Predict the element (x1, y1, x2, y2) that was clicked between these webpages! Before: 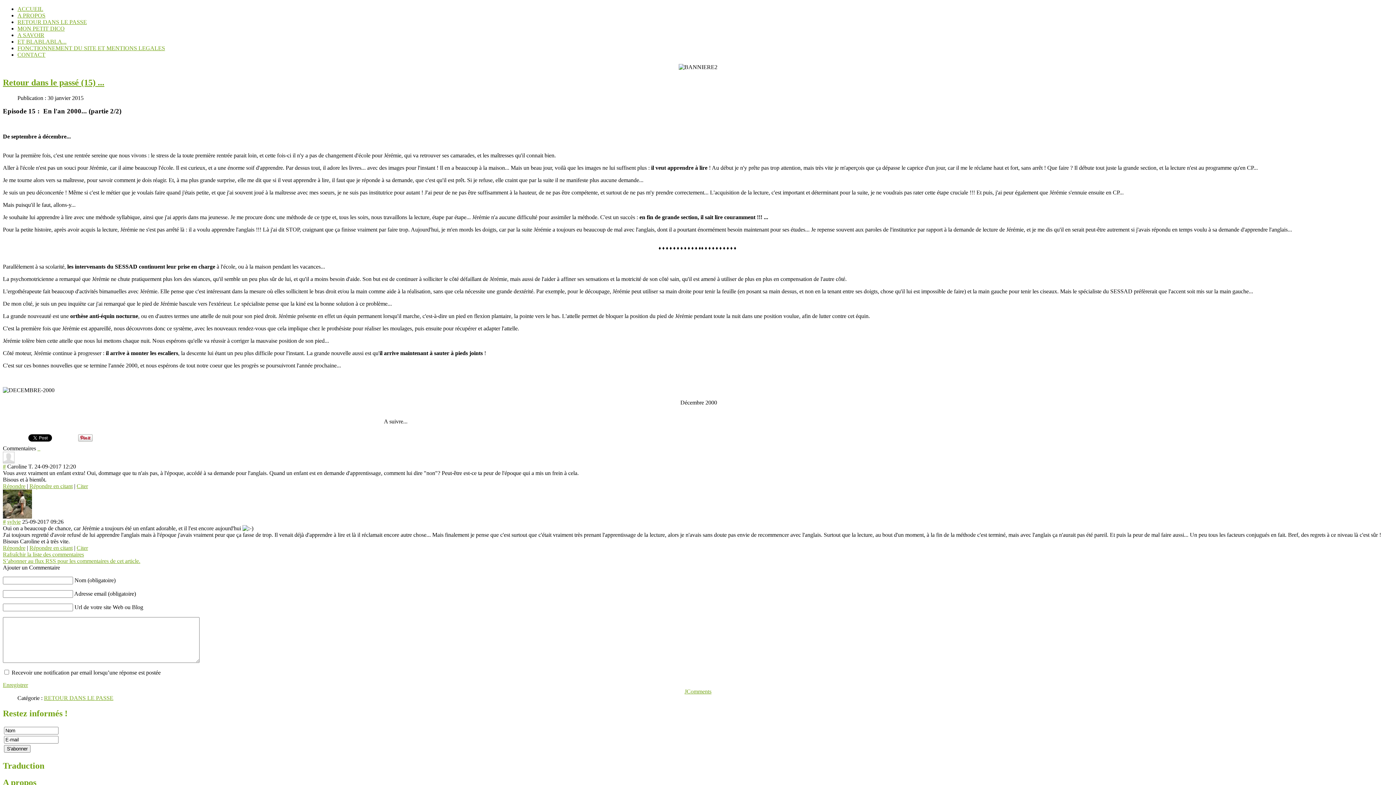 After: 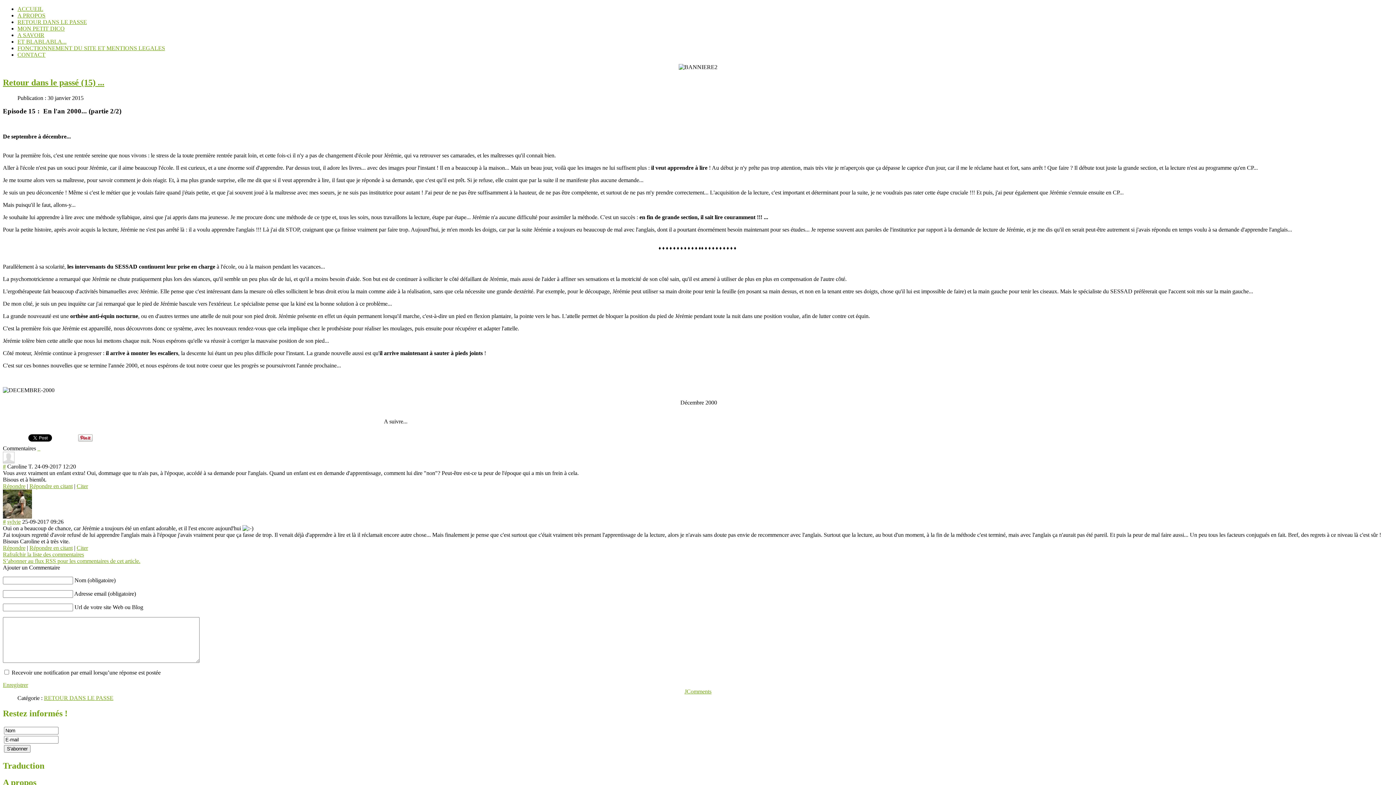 Action: bbox: (2, 545, 25, 551) label: Répondre